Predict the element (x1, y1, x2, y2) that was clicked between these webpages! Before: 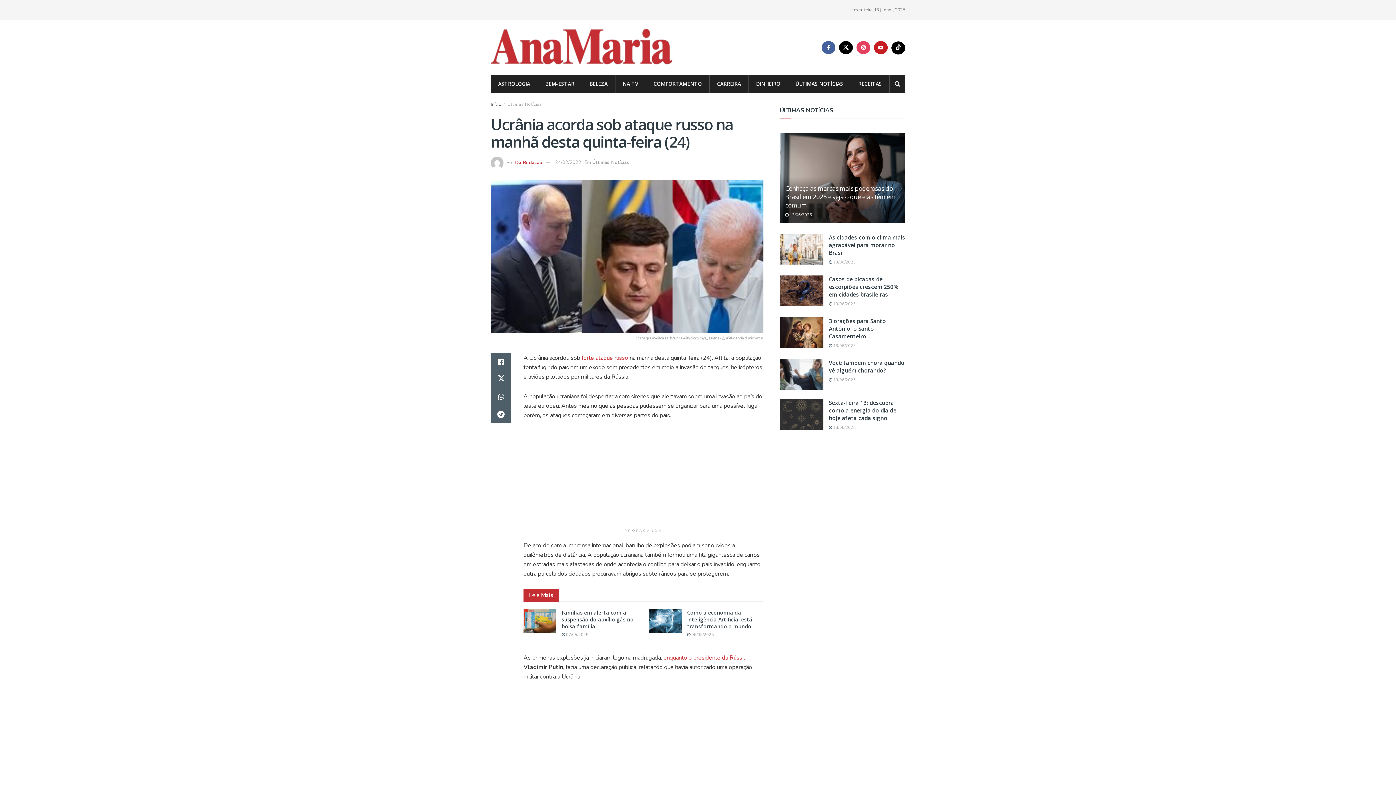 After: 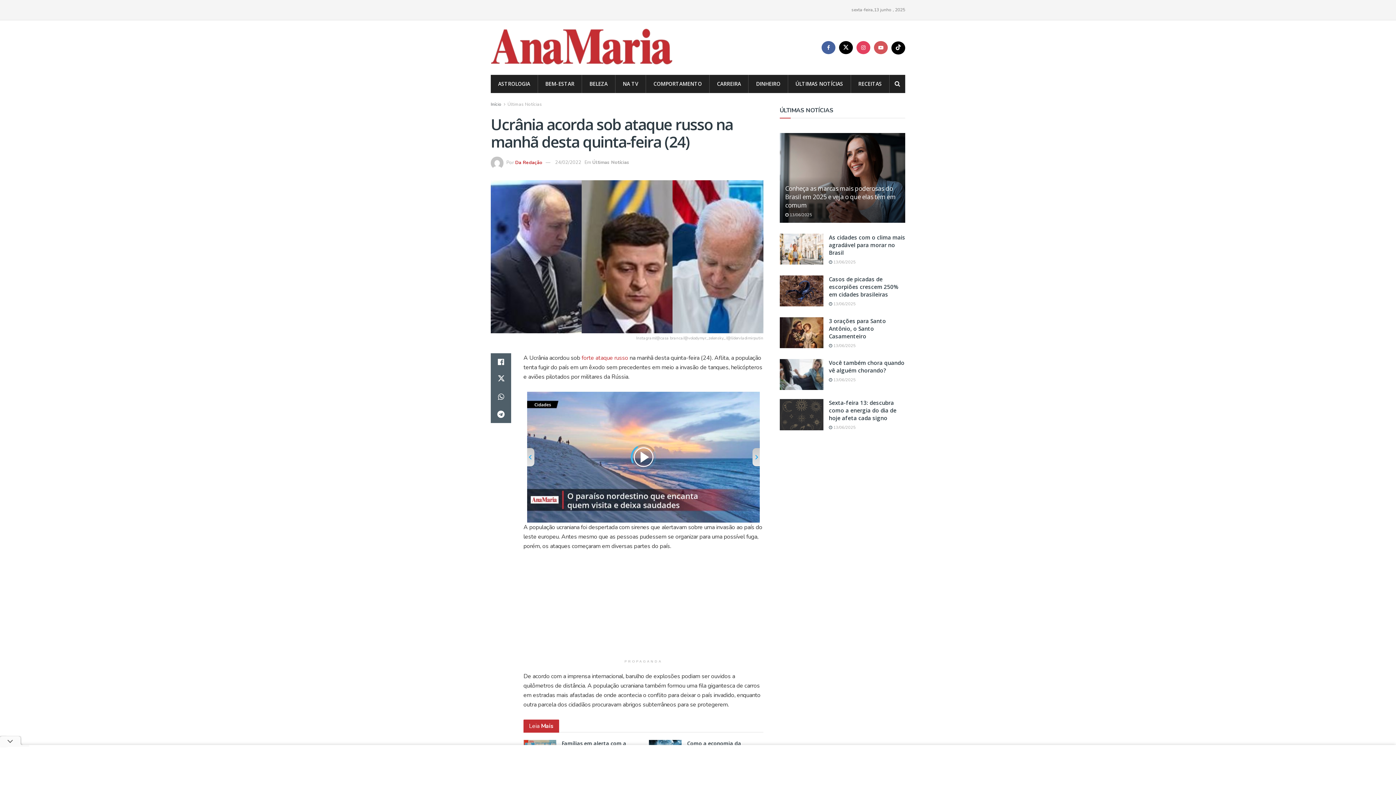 Action: bbox: (874, 40, 888, 54) label: Find us on Youtube